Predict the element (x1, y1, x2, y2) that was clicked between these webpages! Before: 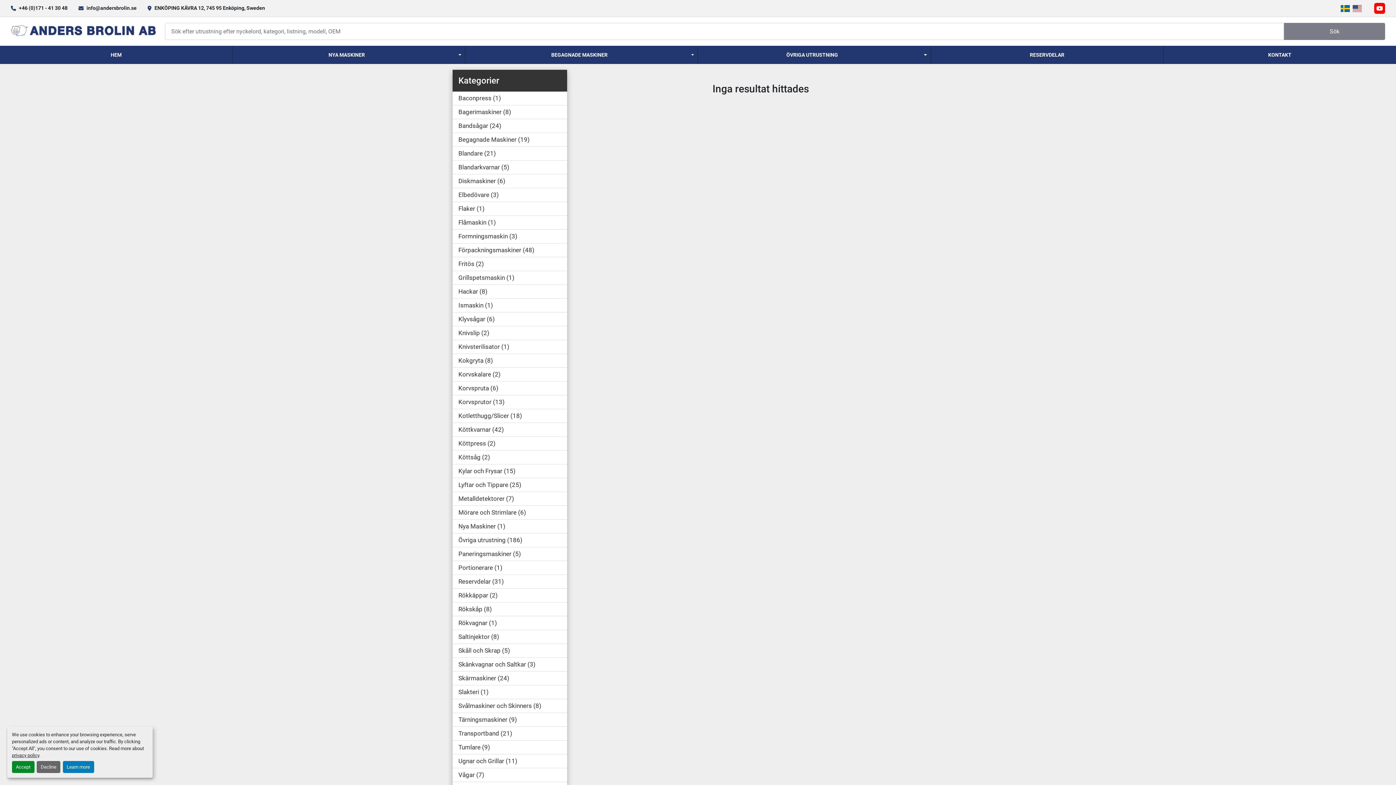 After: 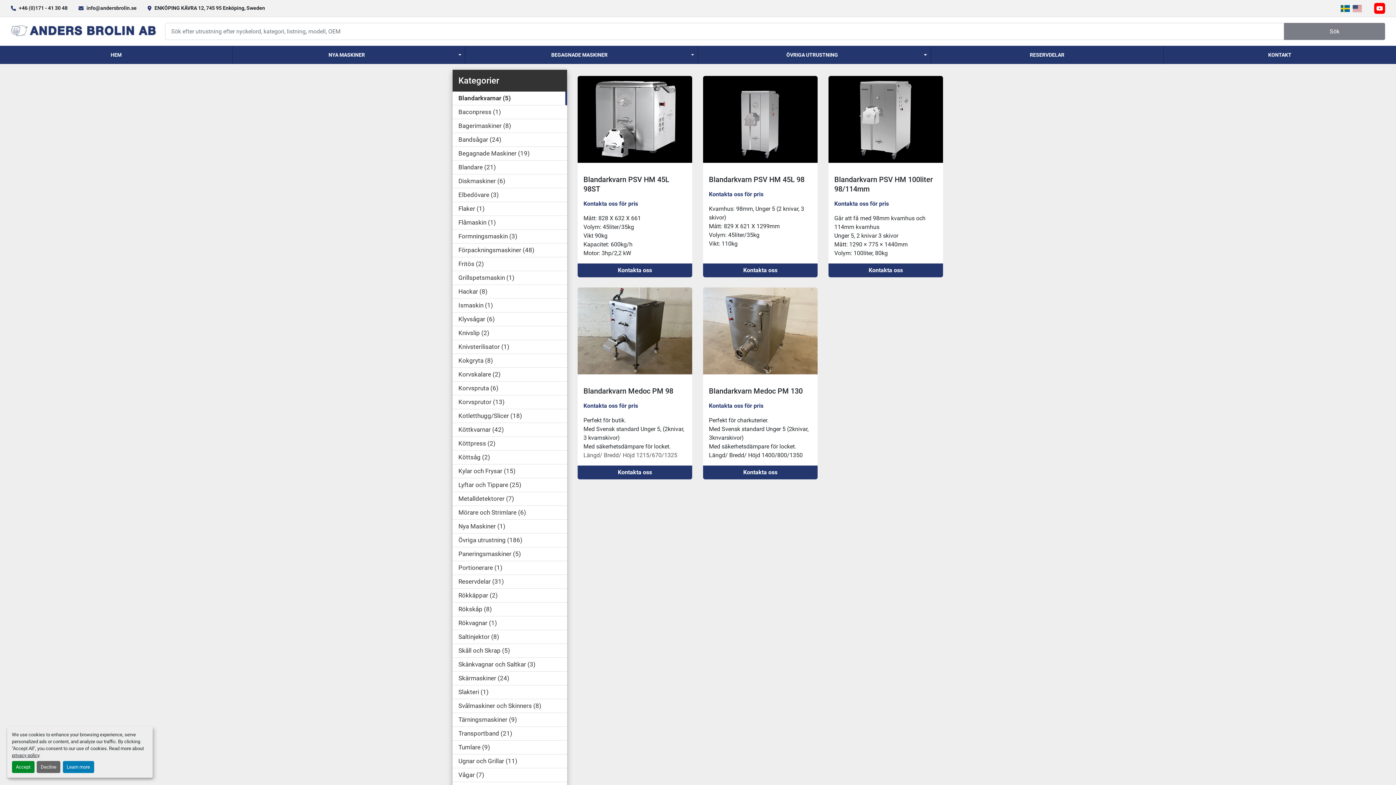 Action: bbox: (458, 163, 509, 171) label: Blandarkvarnar5